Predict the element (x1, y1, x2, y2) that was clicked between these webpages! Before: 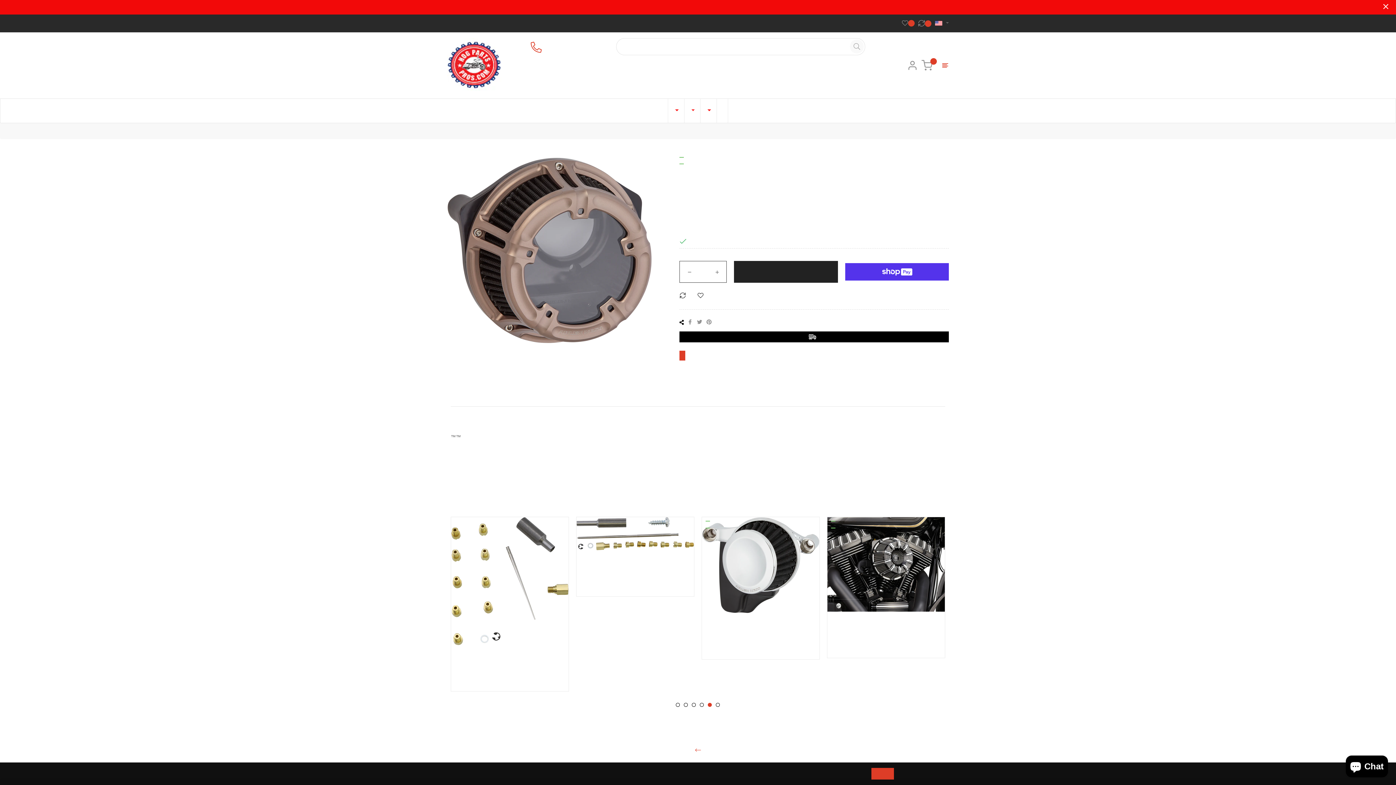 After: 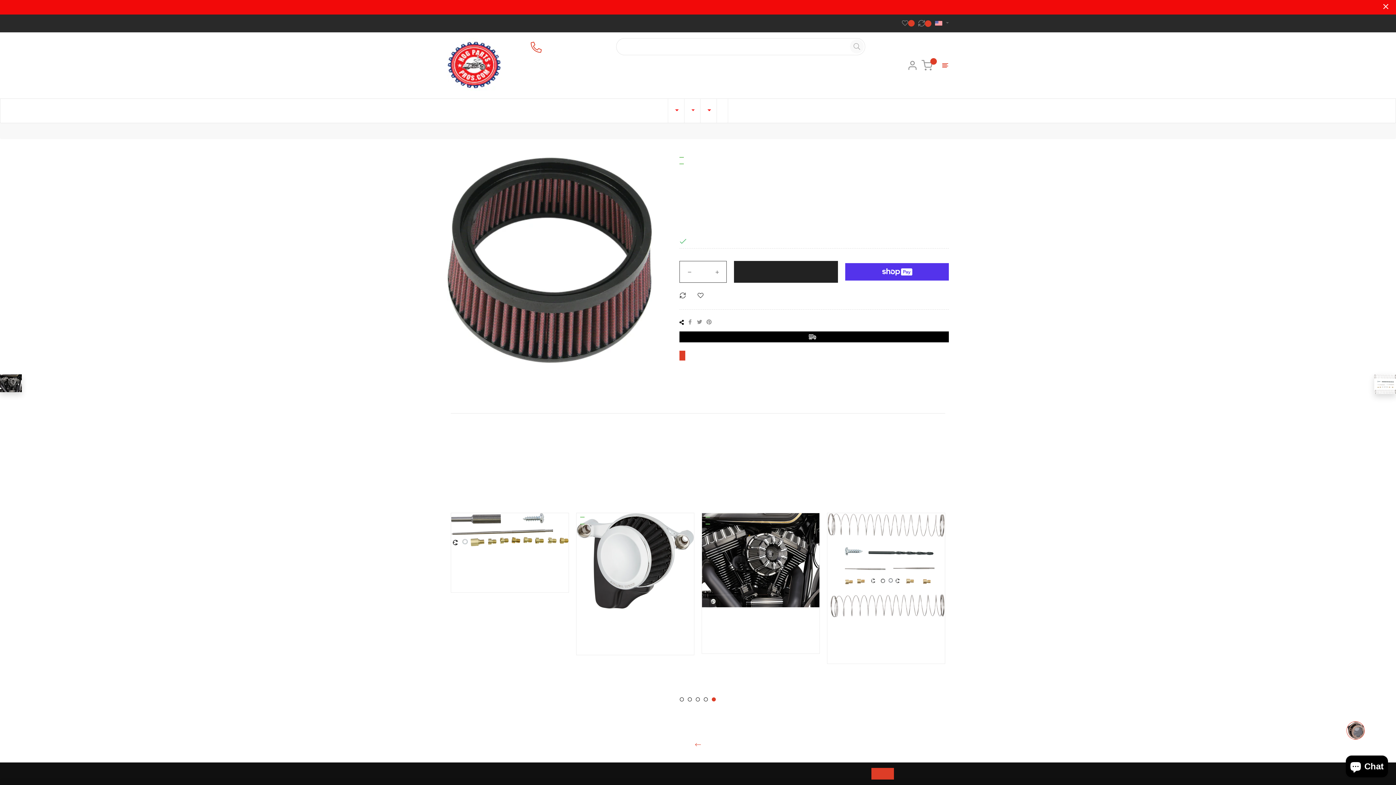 Action: bbox: (576, 517, 694, 635)